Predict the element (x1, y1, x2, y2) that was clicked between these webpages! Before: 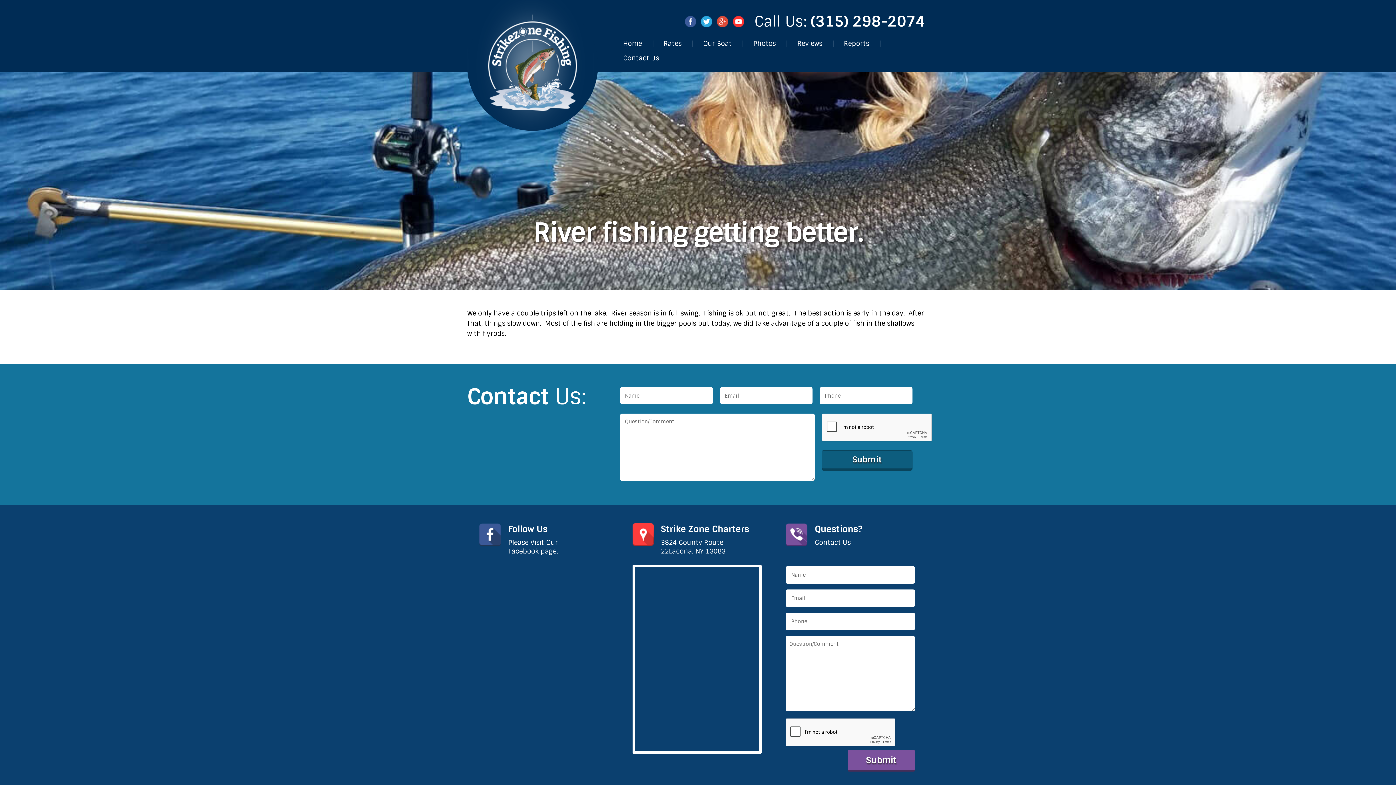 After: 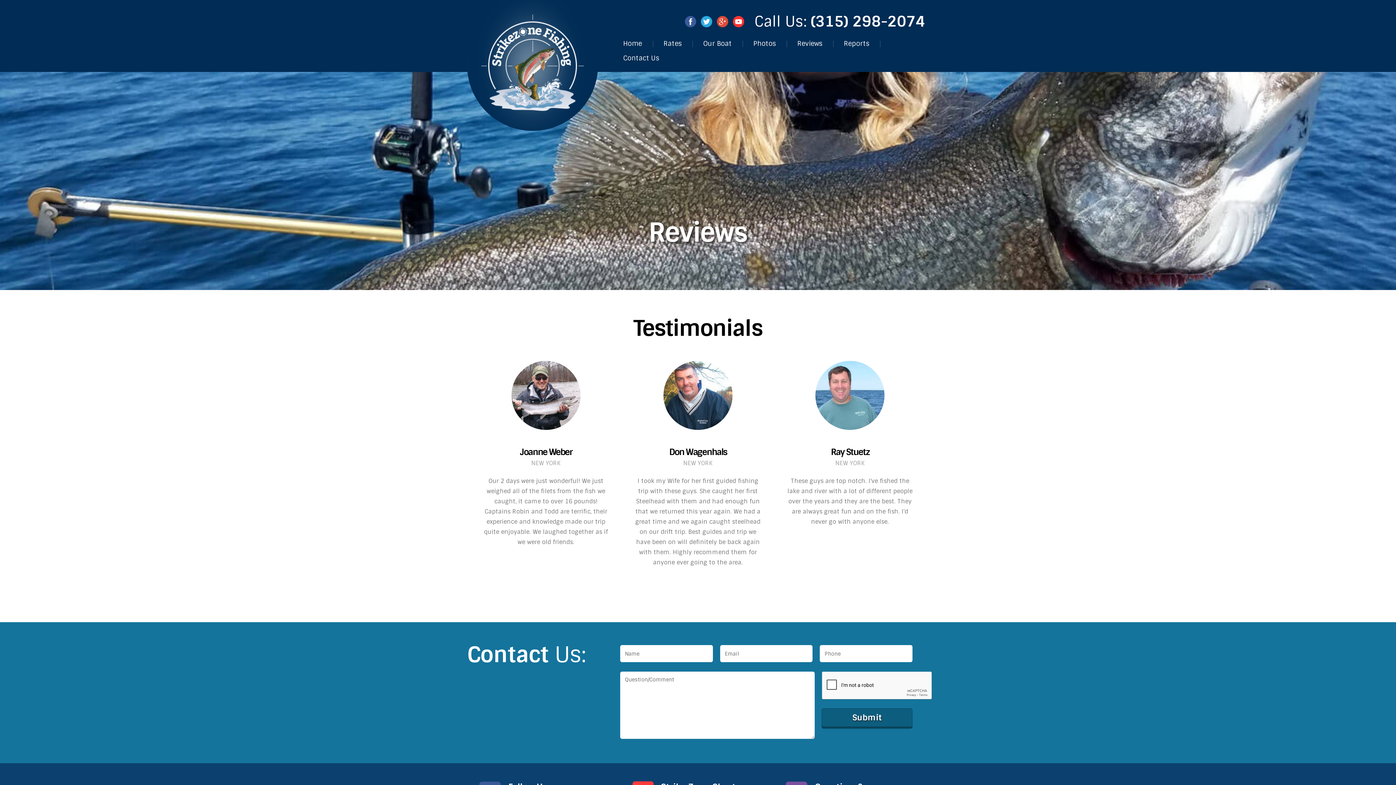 Action: label: Reviews bbox: (797, 36, 822, 50)